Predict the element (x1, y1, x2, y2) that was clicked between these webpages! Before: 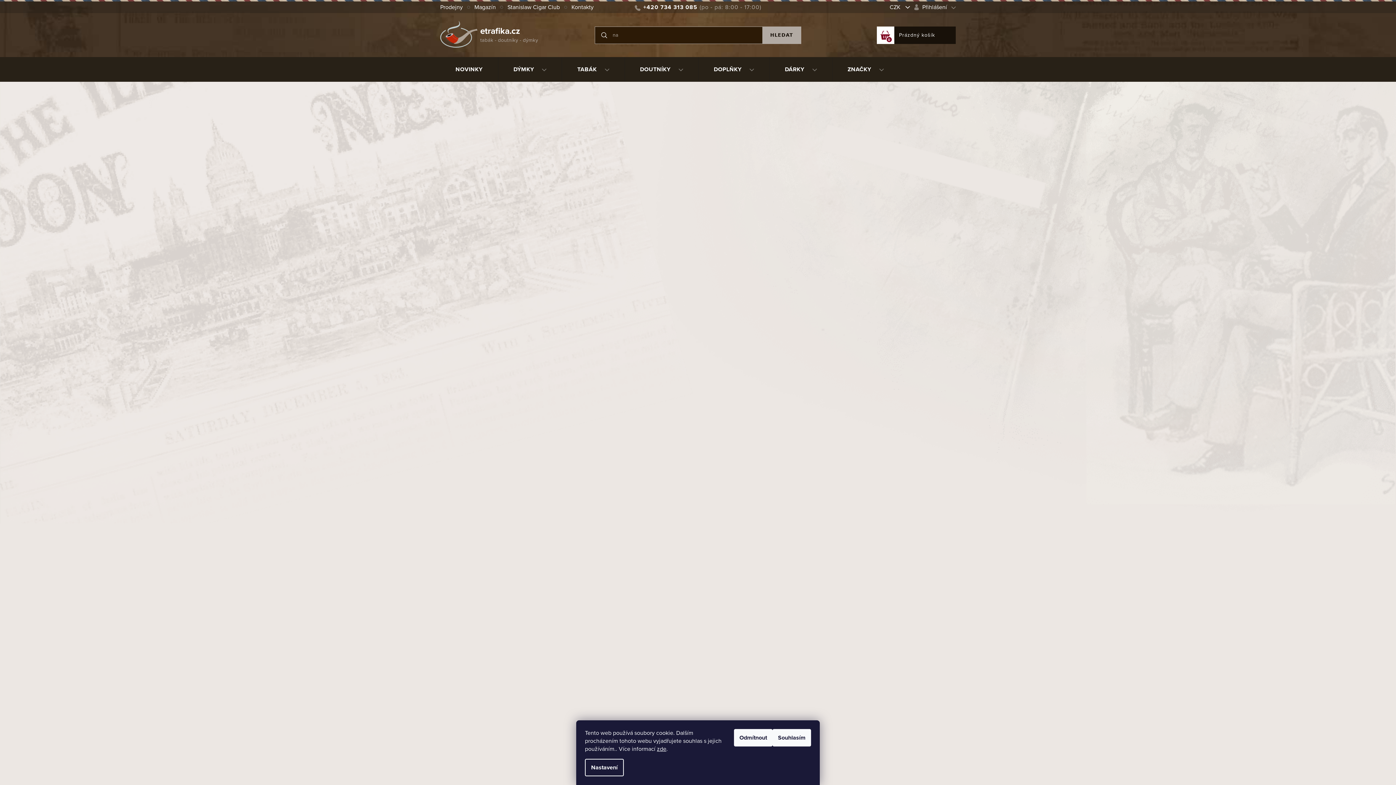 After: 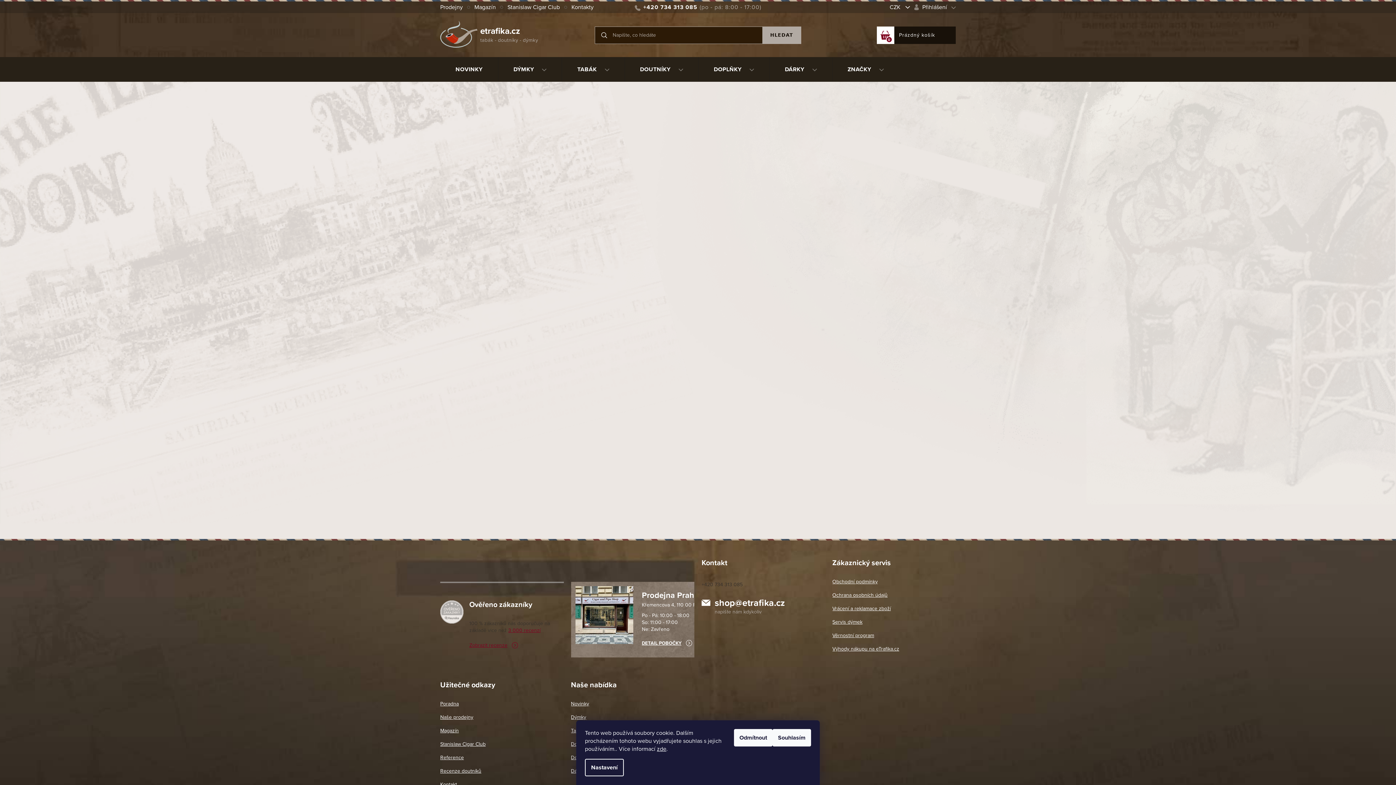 Action: label: Prodejny bbox: (440, 2, 468, 11)